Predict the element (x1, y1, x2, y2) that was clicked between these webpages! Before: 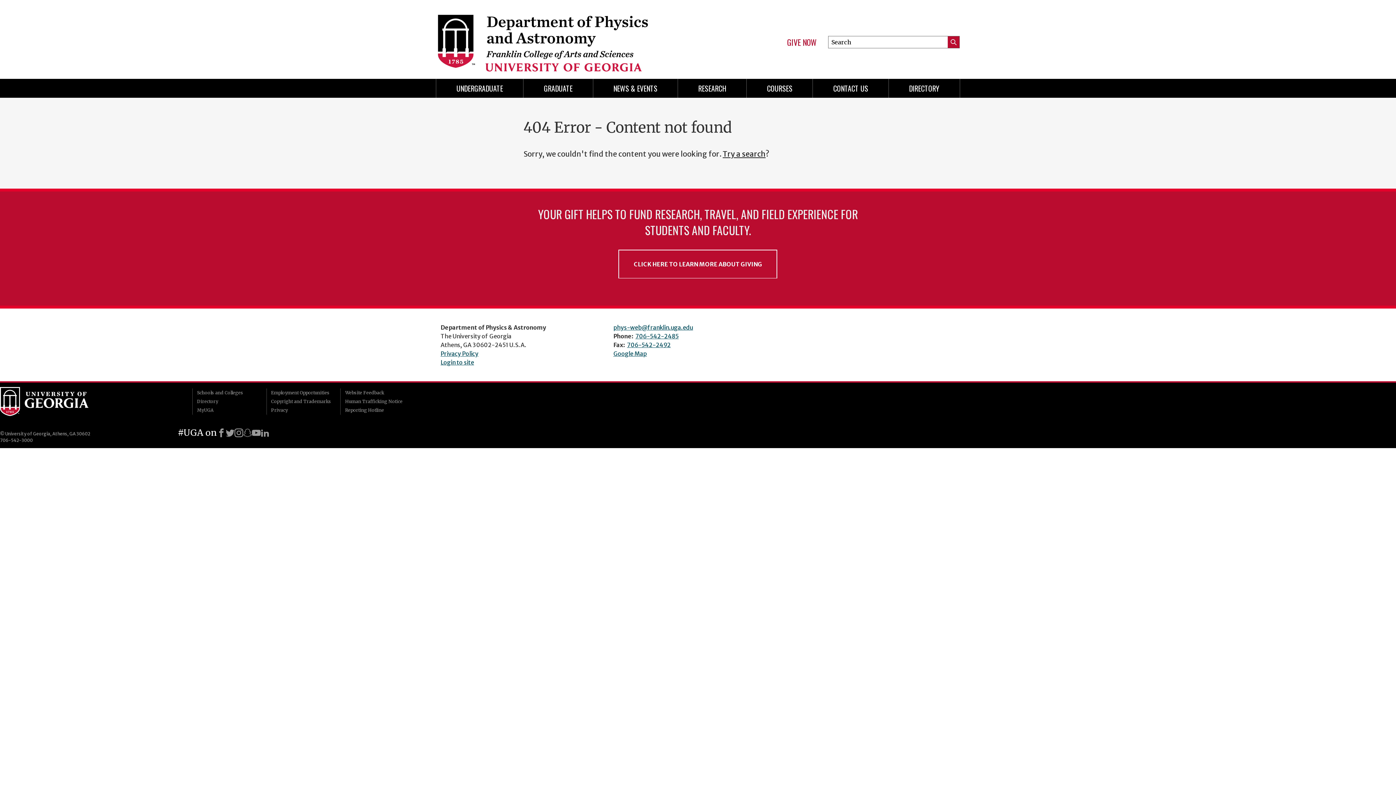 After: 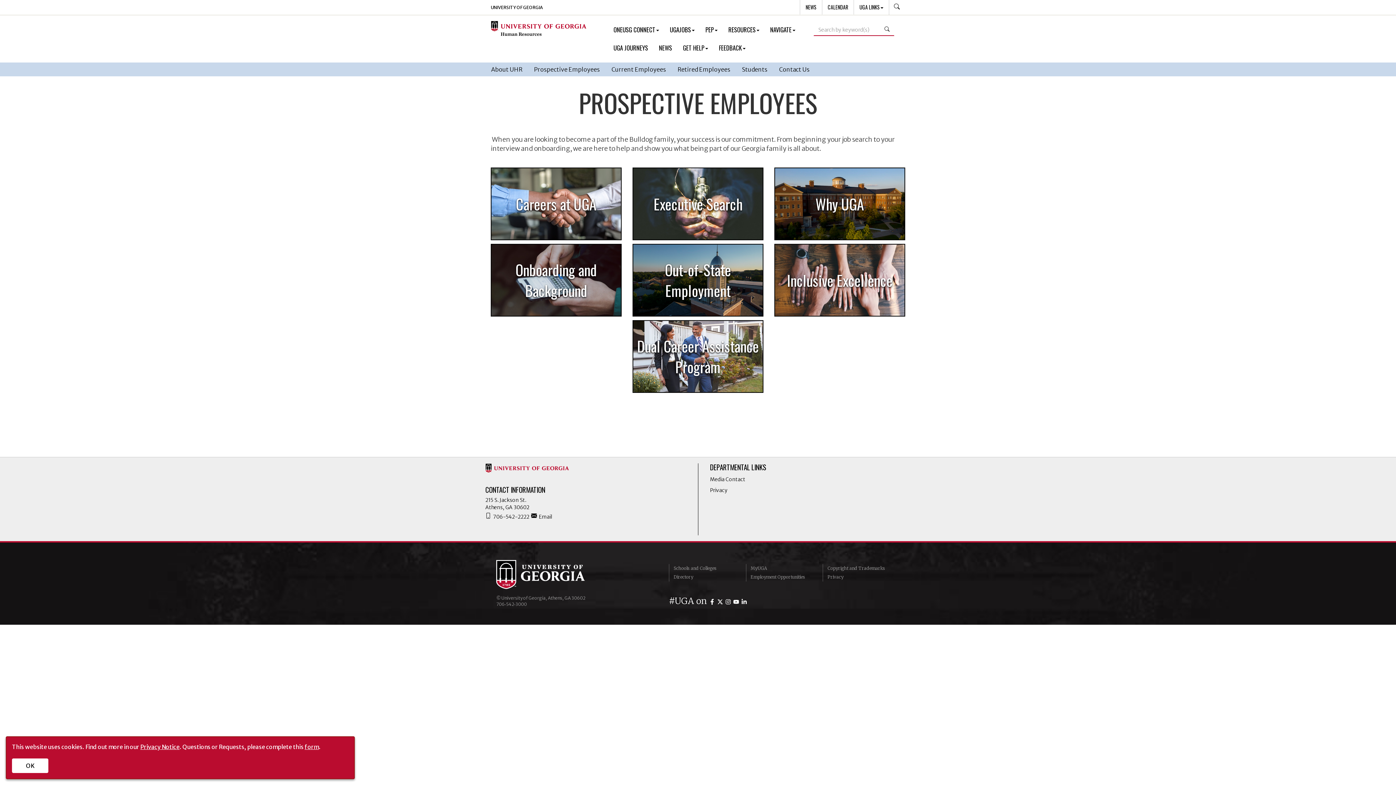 Action: bbox: (266, 388, 340, 397) label: Employment Opportunities